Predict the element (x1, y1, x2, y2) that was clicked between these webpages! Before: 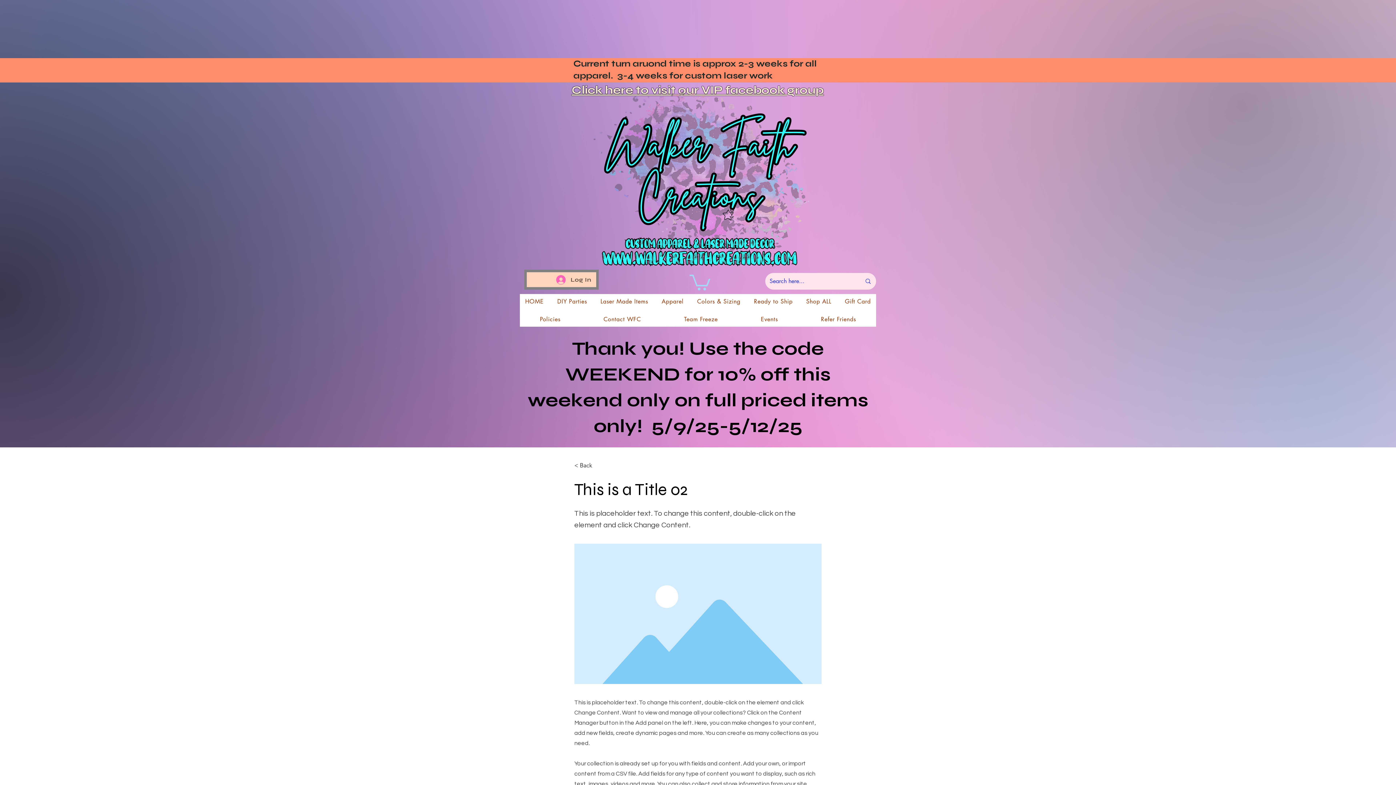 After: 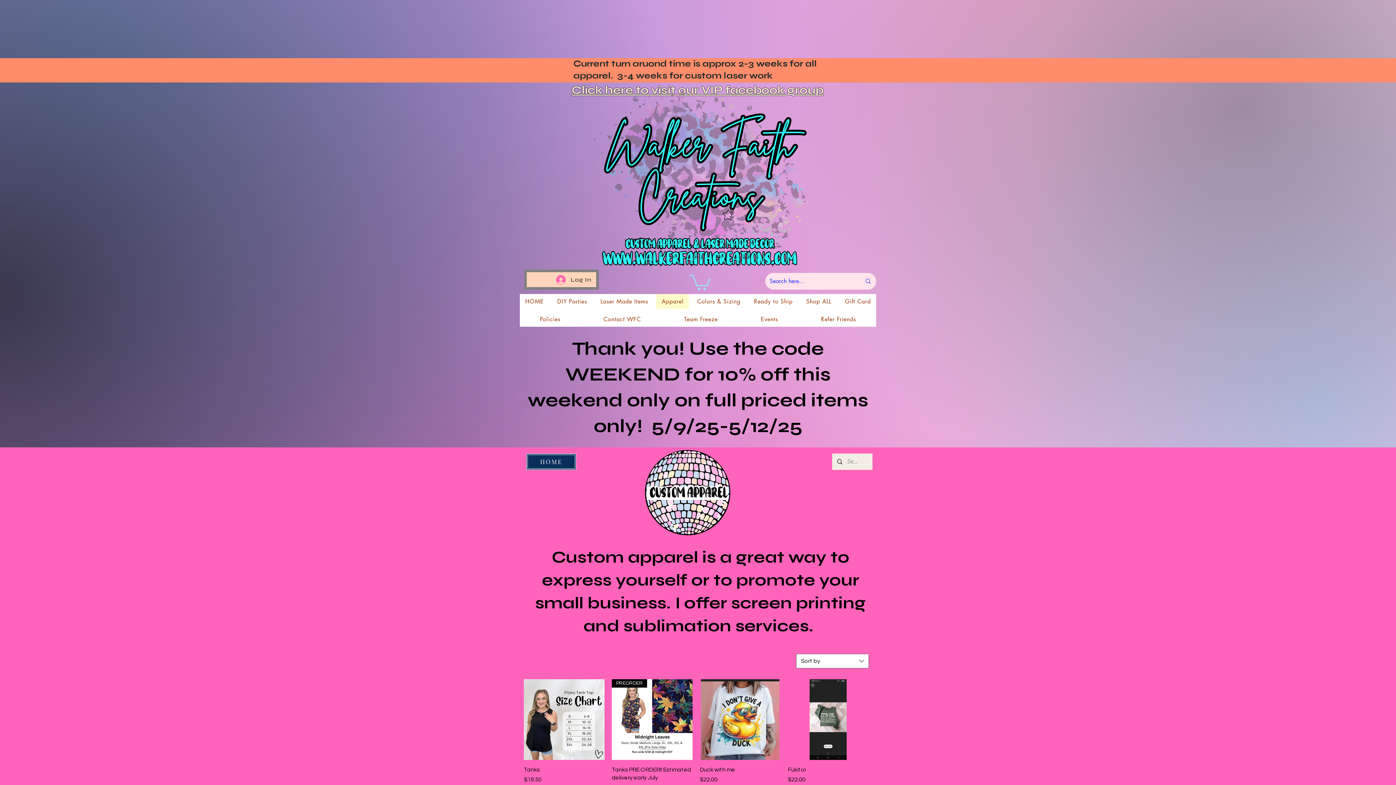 Action: label: Apparel bbox: (656, 294, 689, 309)